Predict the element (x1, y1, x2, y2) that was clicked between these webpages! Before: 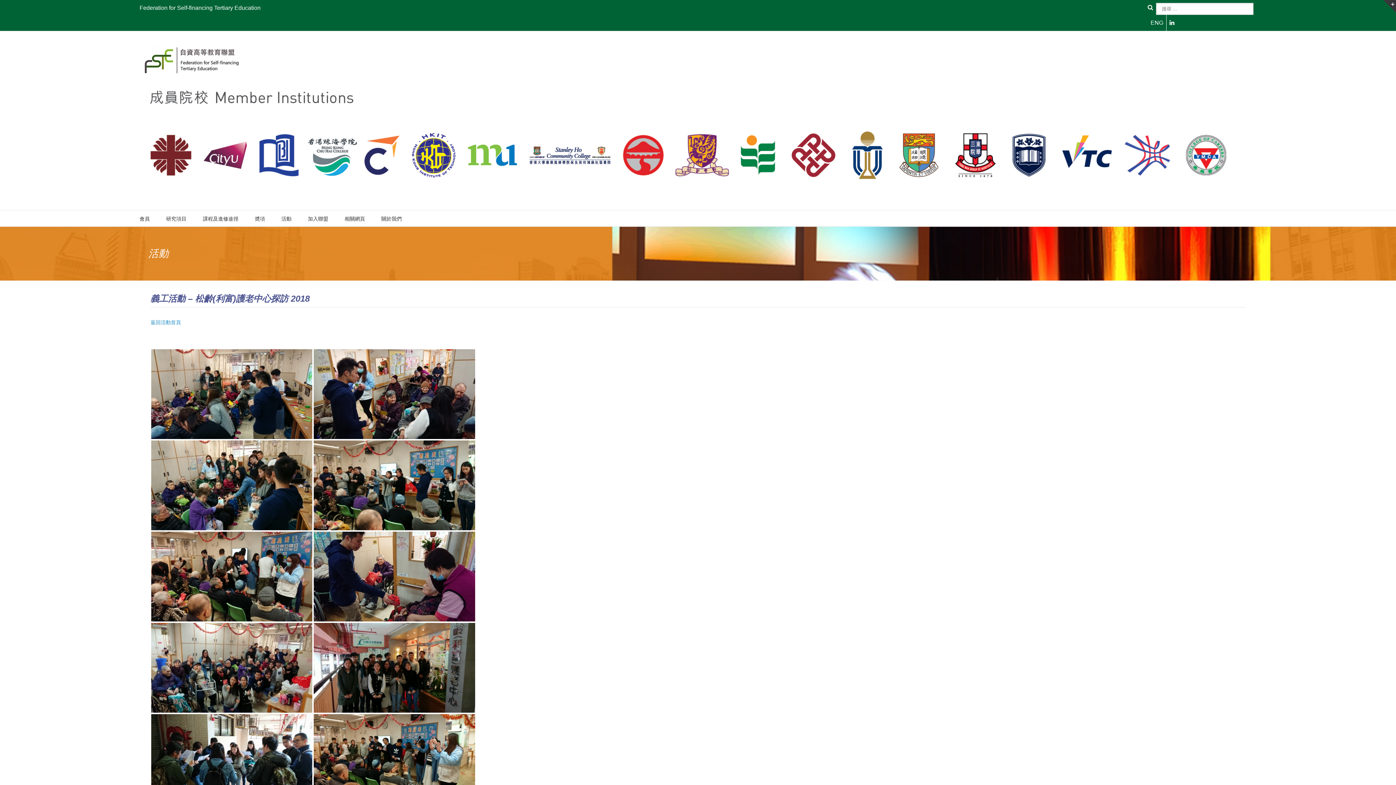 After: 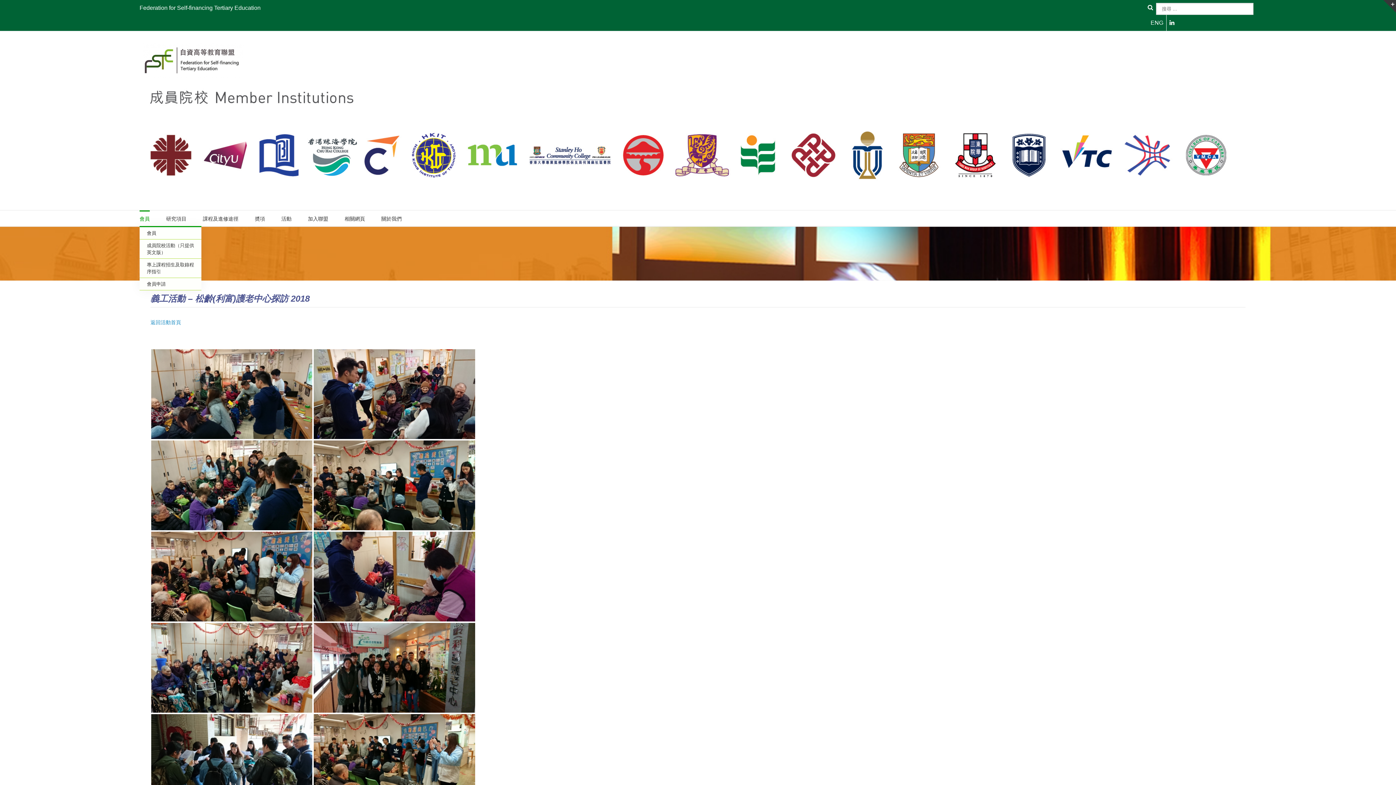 Action: bbox: (139, 210, 149, 226) label: 會員